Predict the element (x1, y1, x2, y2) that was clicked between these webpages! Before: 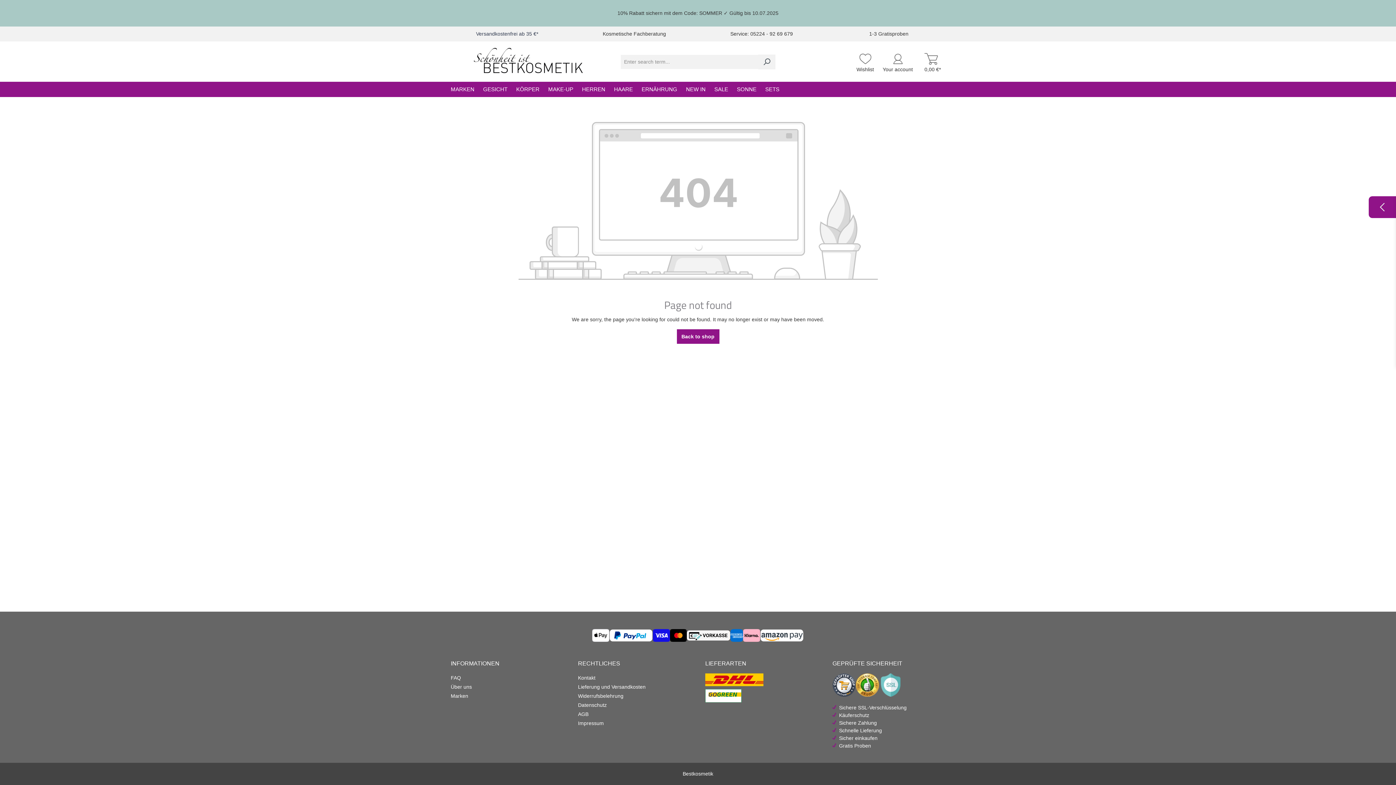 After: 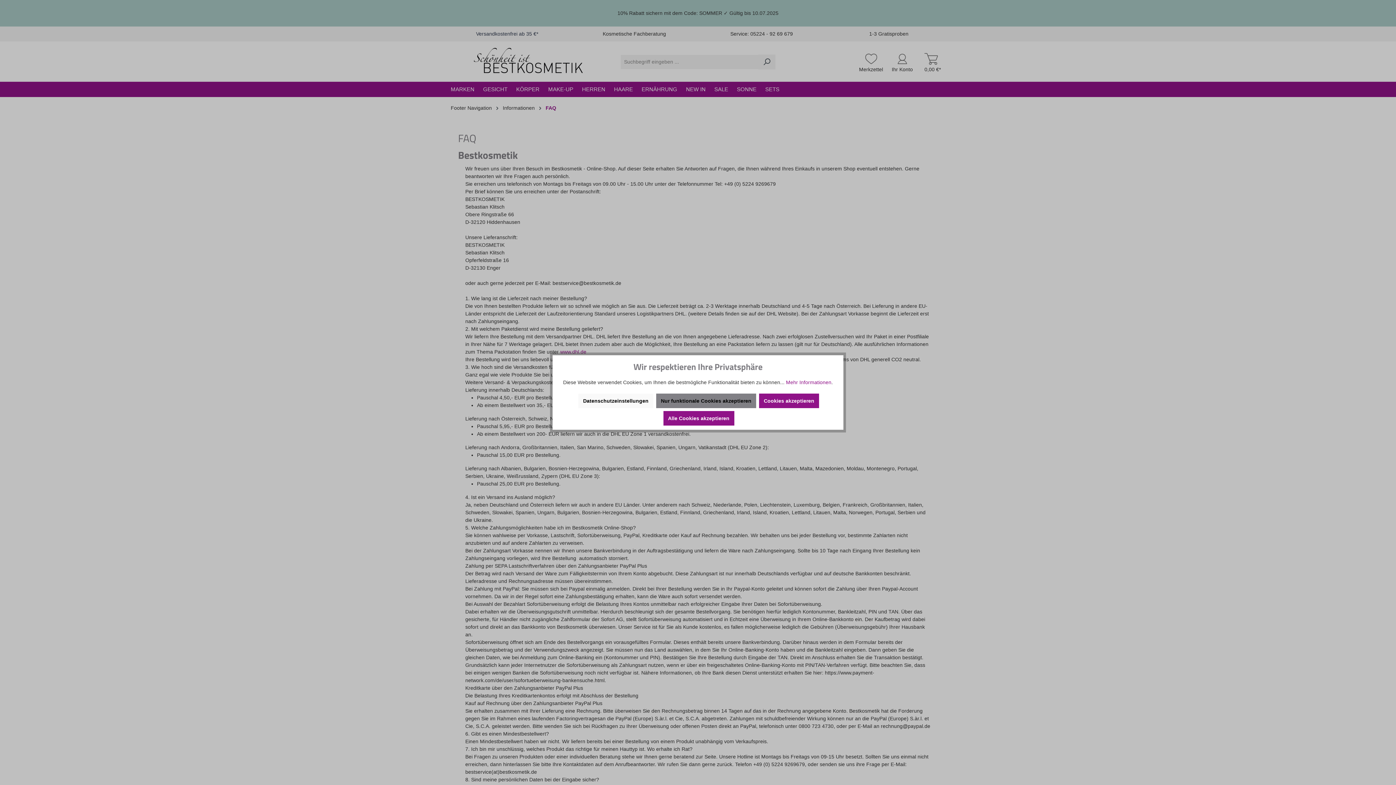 Action: label: FAQ bbox: (450, 675, 461, 681)